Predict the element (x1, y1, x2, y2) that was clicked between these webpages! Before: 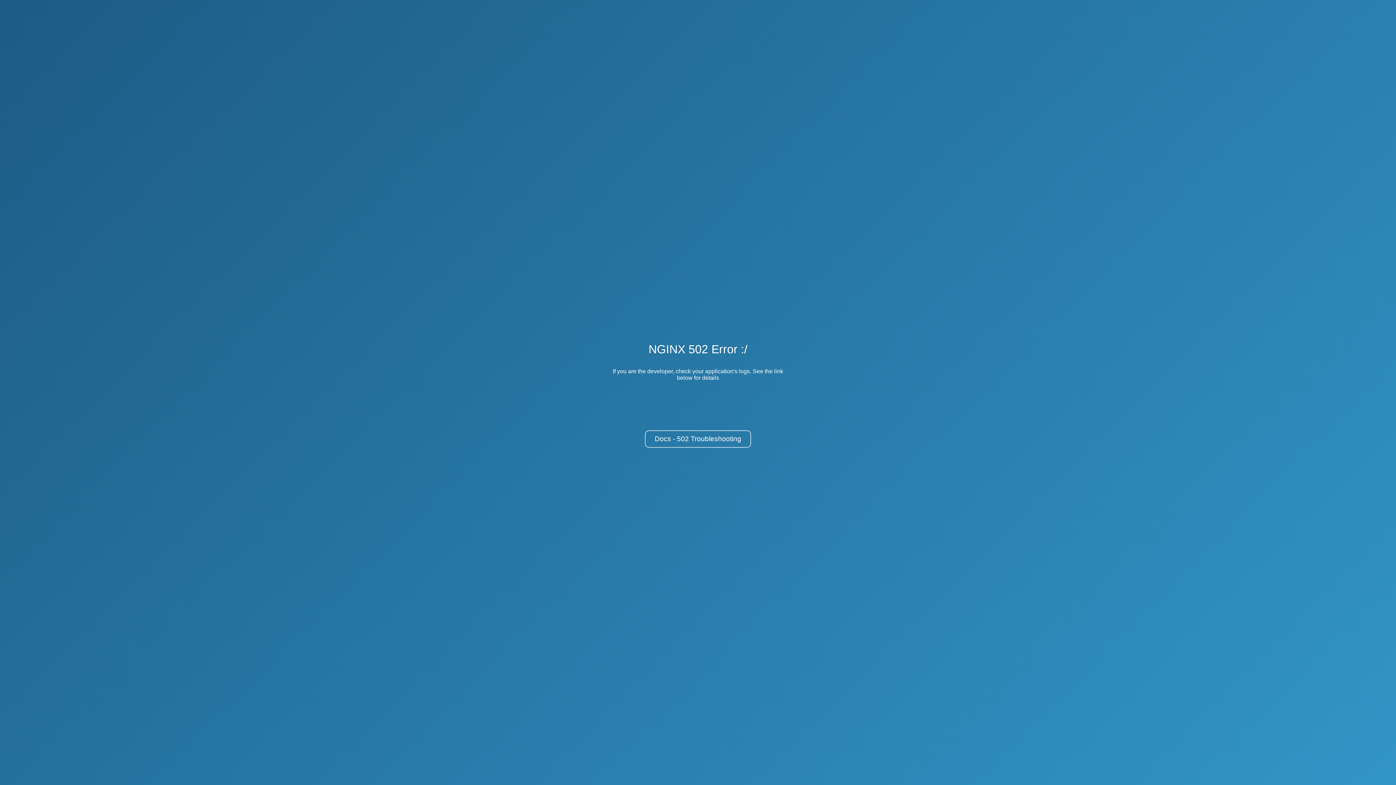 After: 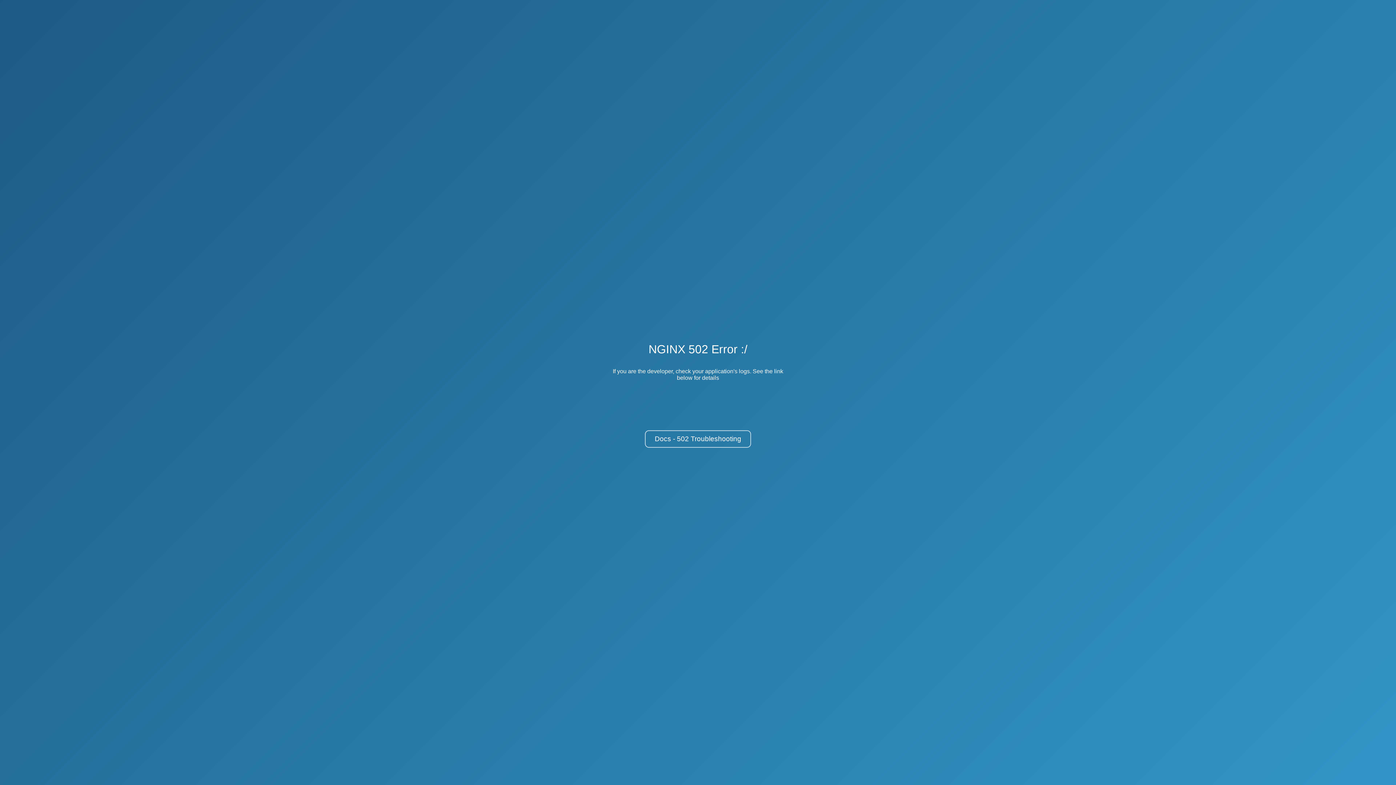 Action: label: Docs - 502 Troubleshooting bbox: (645, 430, 751, 448)